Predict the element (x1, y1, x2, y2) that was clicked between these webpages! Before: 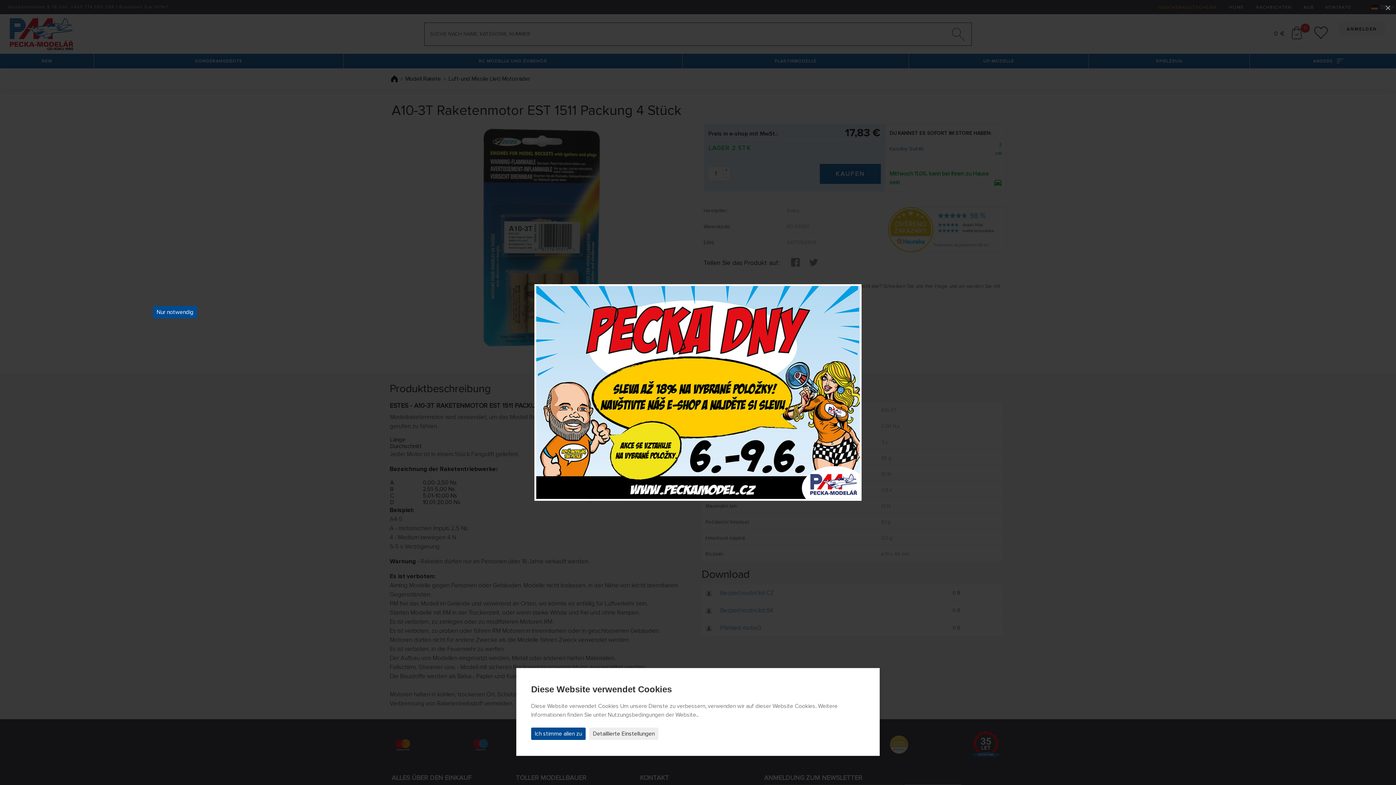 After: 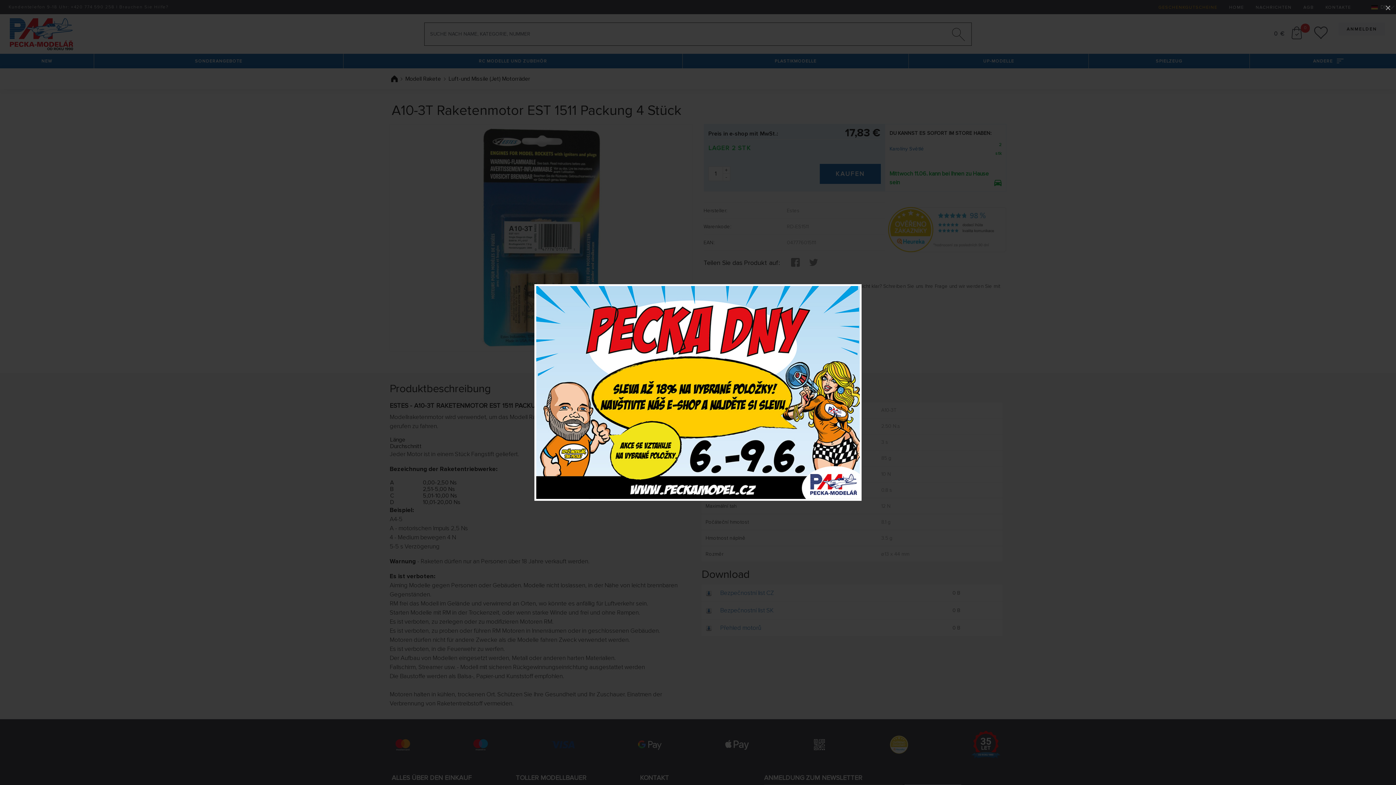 Action: bbox: (153, 306, 197, 318) label: Nur notwendig